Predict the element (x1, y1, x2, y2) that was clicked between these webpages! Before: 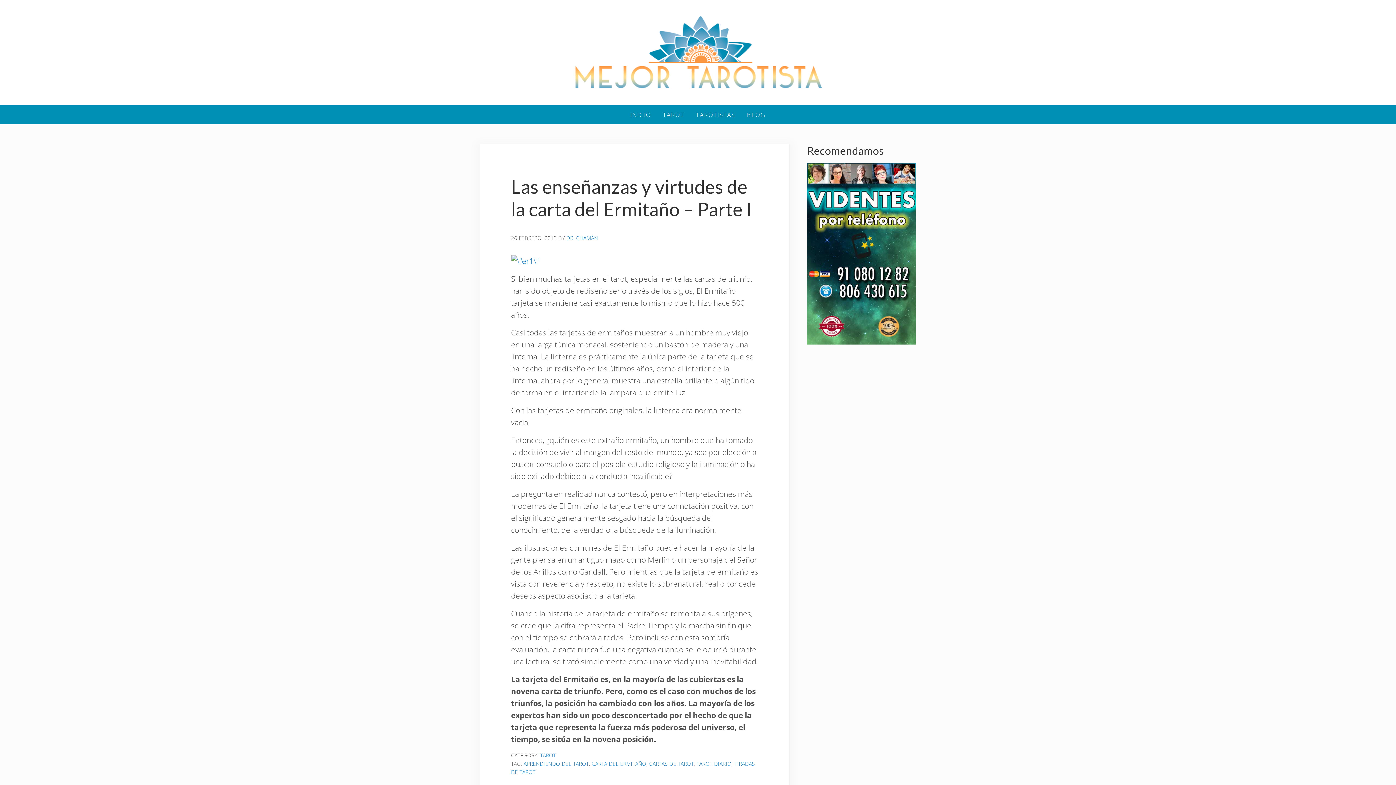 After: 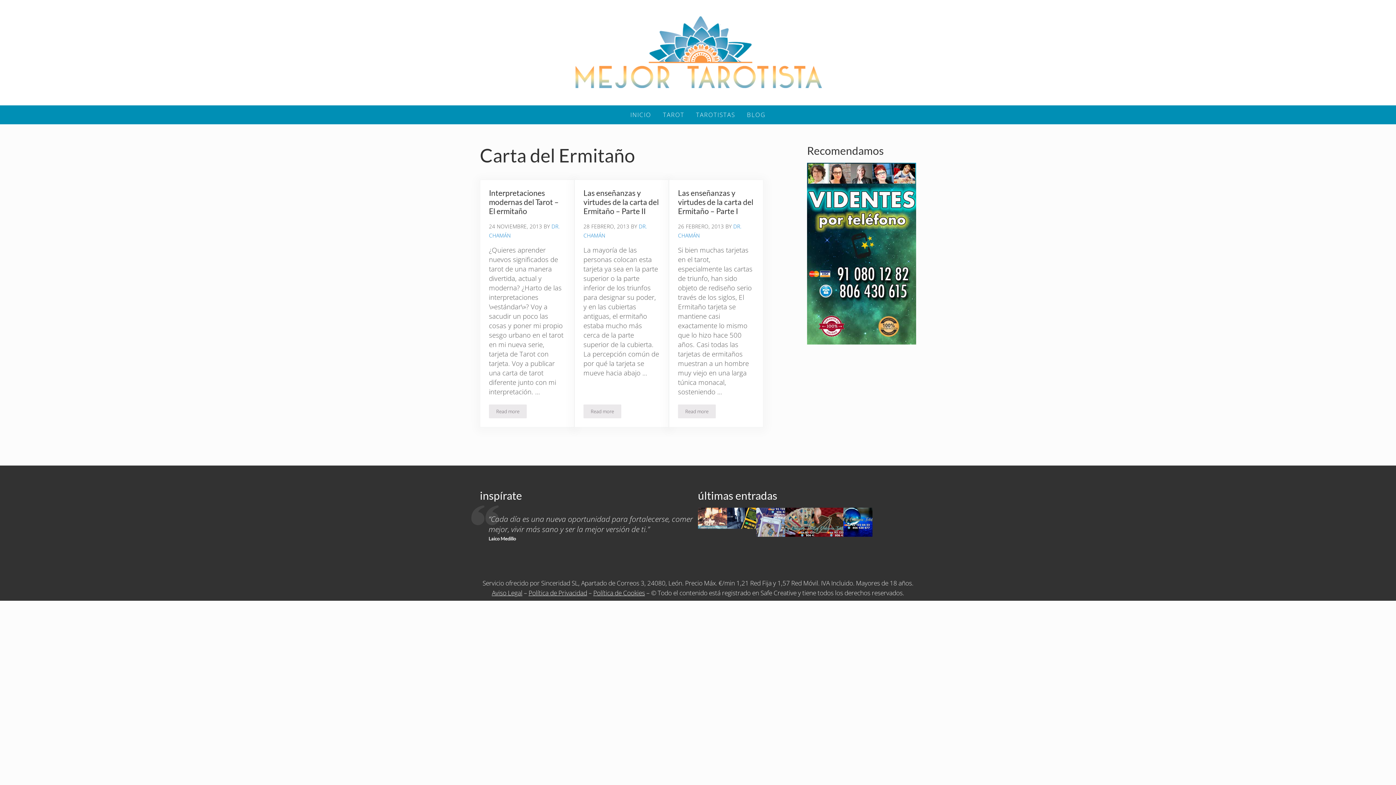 Action: bbox: (591, 760, 646, 767) label: CARTA DEL ERMITAÑO